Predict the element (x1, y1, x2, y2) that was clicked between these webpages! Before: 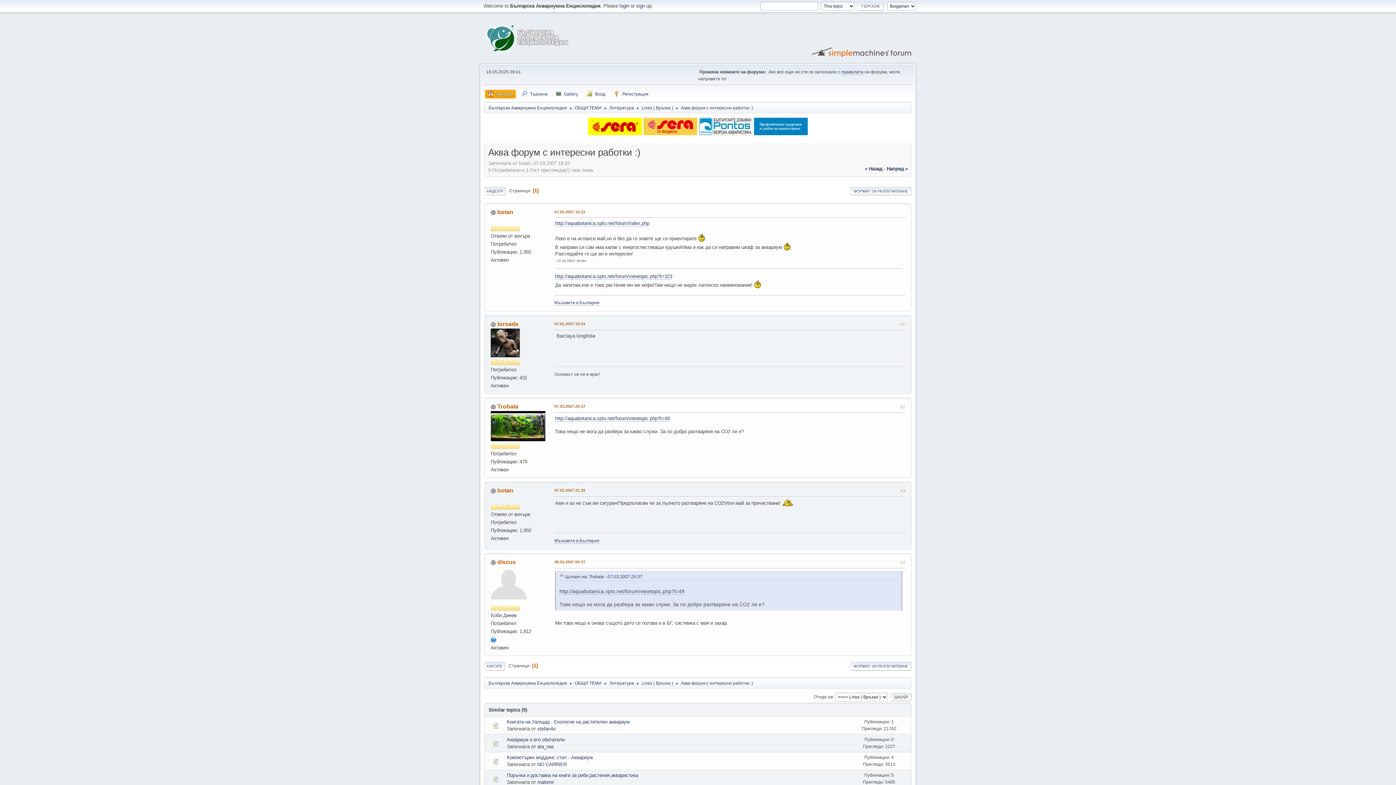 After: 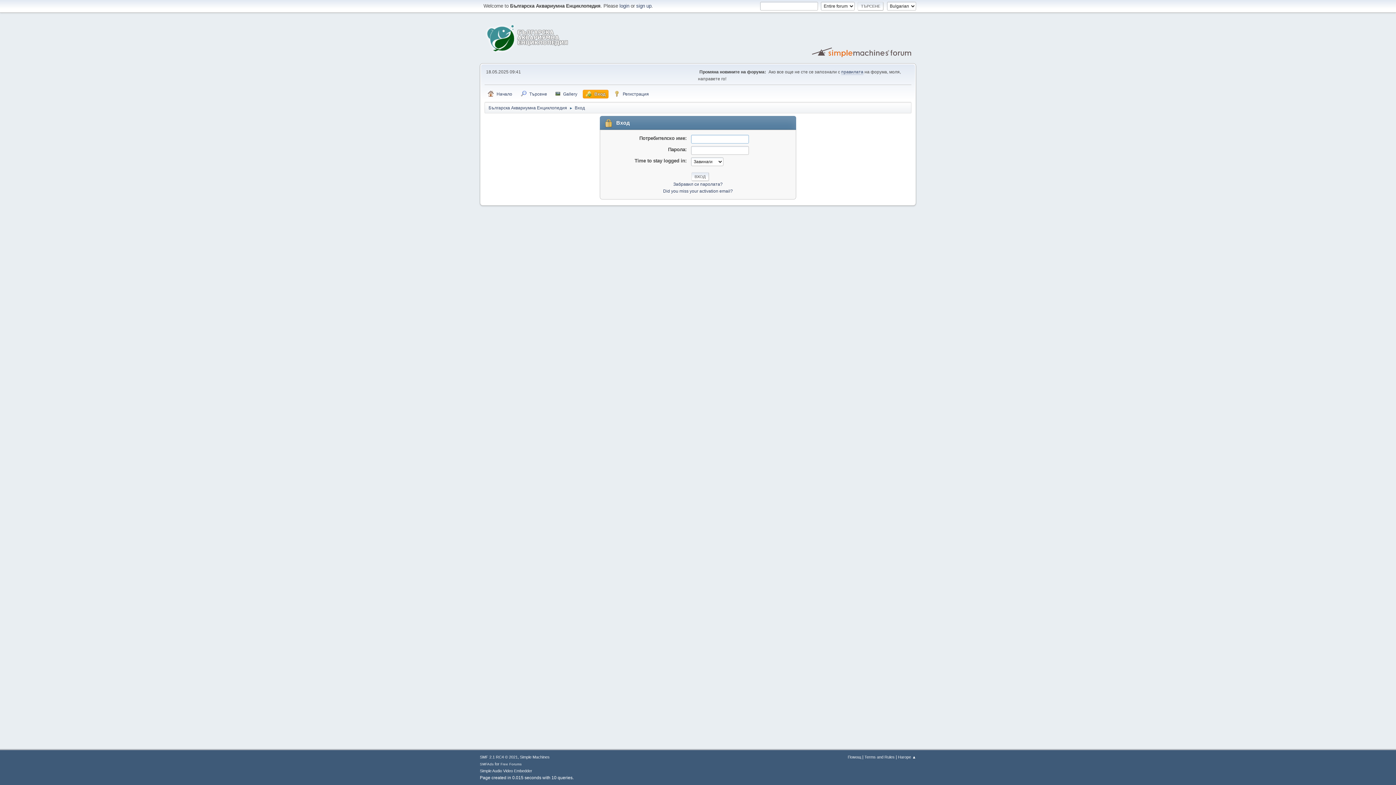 Action: bbox: (583, 89, 608, 98) label: Вход